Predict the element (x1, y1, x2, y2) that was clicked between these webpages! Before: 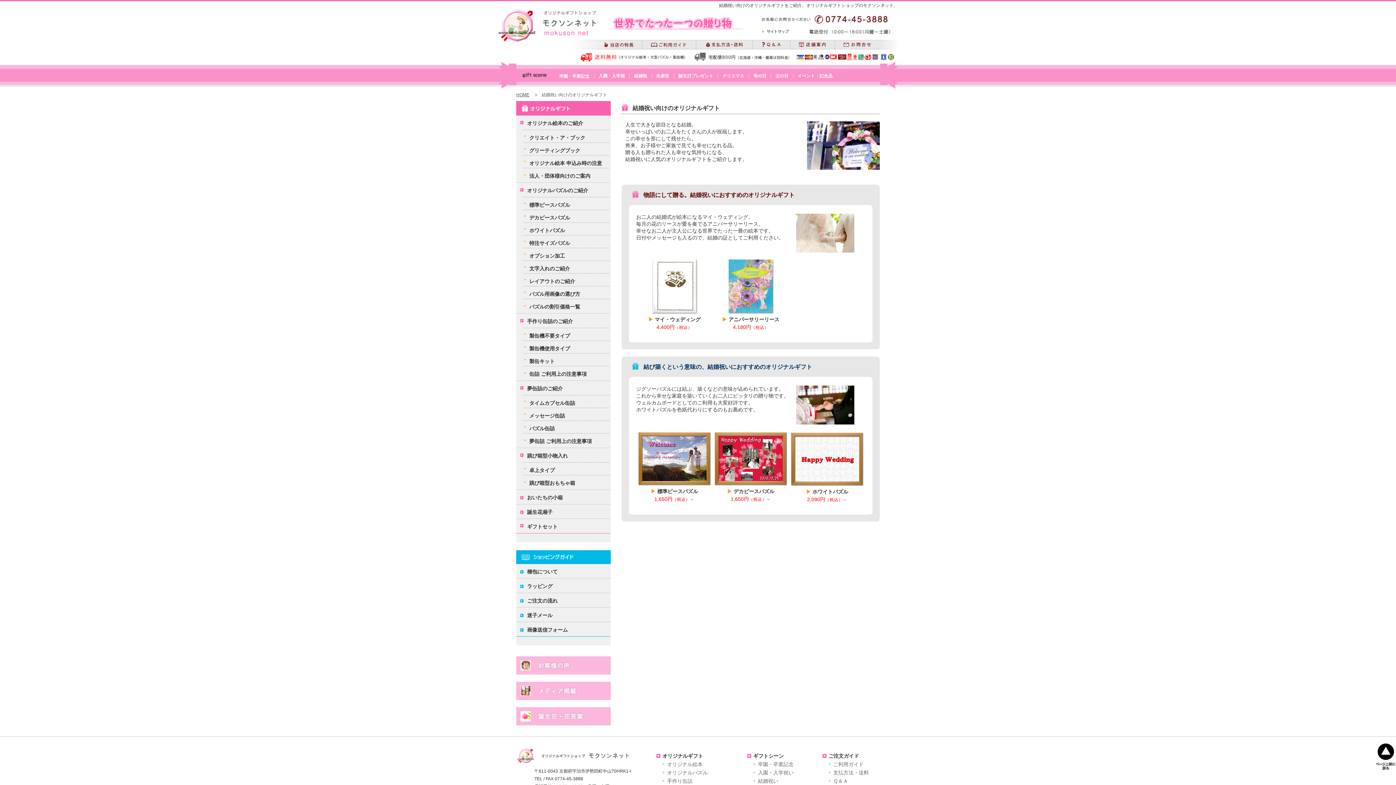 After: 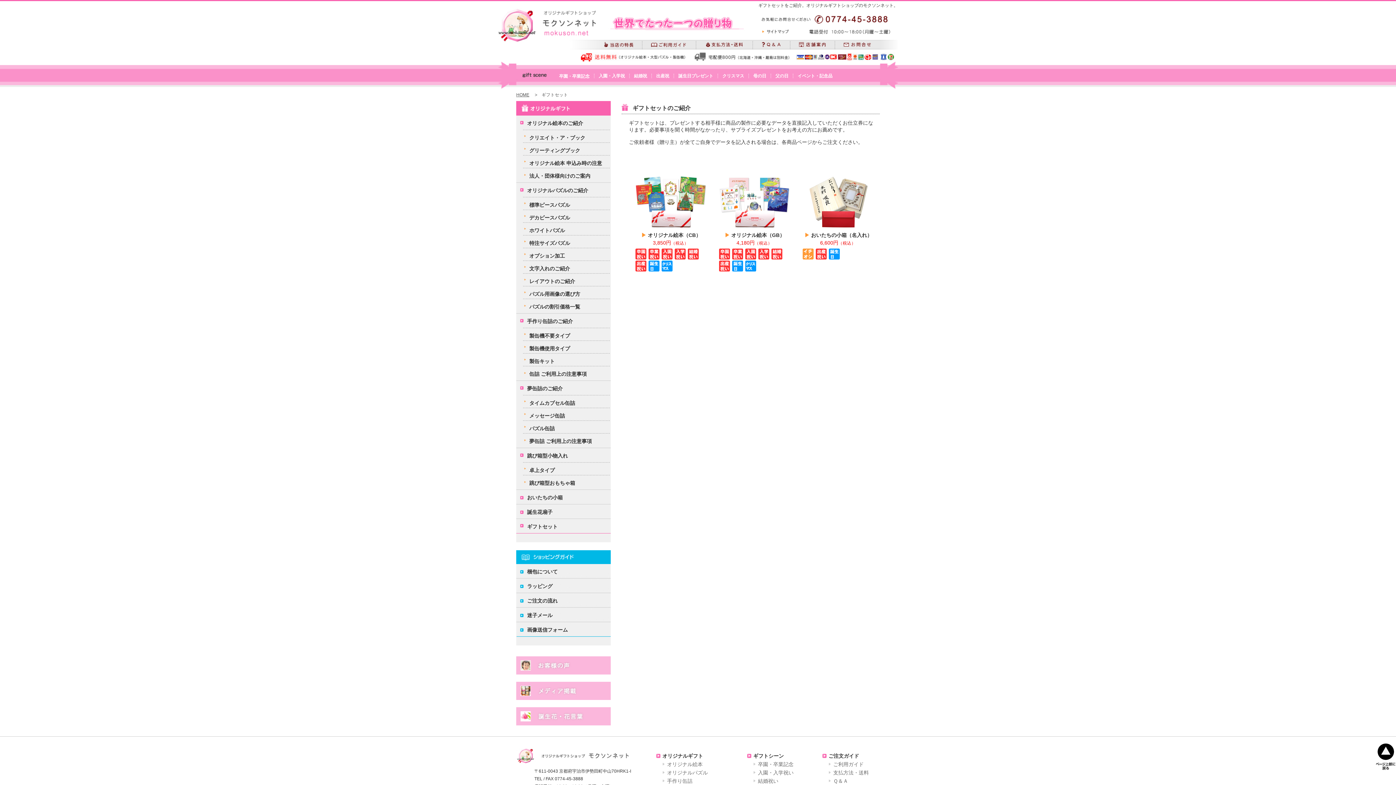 Action: bbox: (516, 519, 610, 533) label: ギフトセット